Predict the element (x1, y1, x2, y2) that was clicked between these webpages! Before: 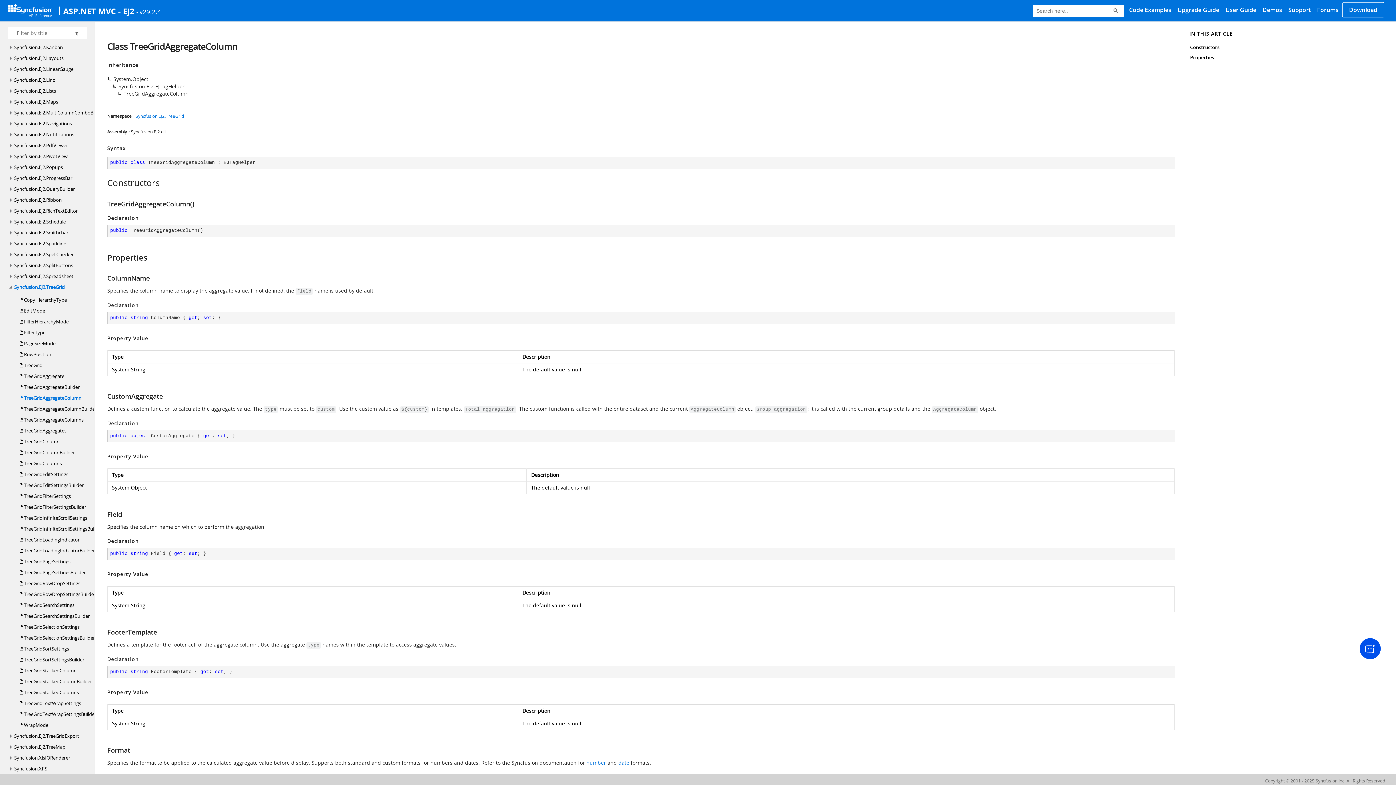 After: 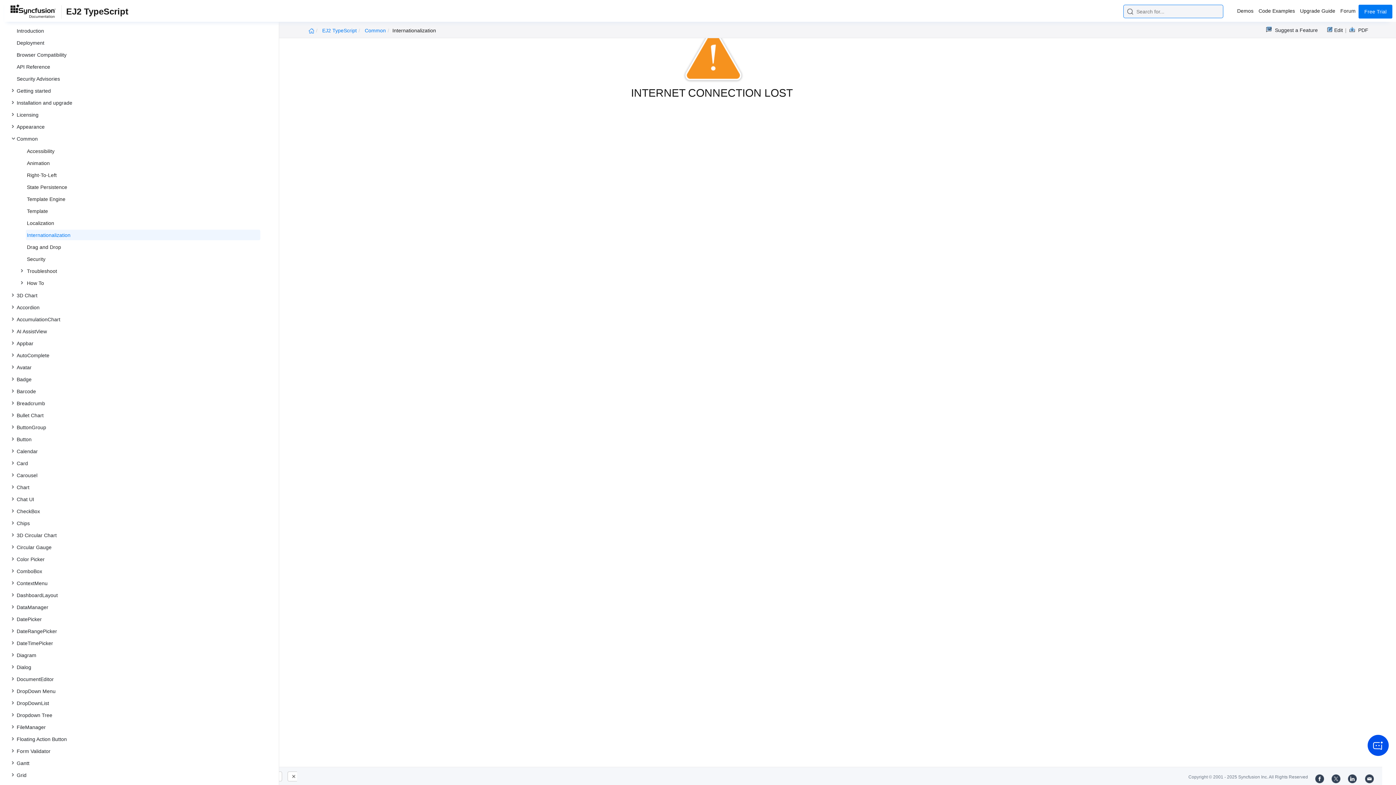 Action: bbox: (586, 759, 606, 766) label: number